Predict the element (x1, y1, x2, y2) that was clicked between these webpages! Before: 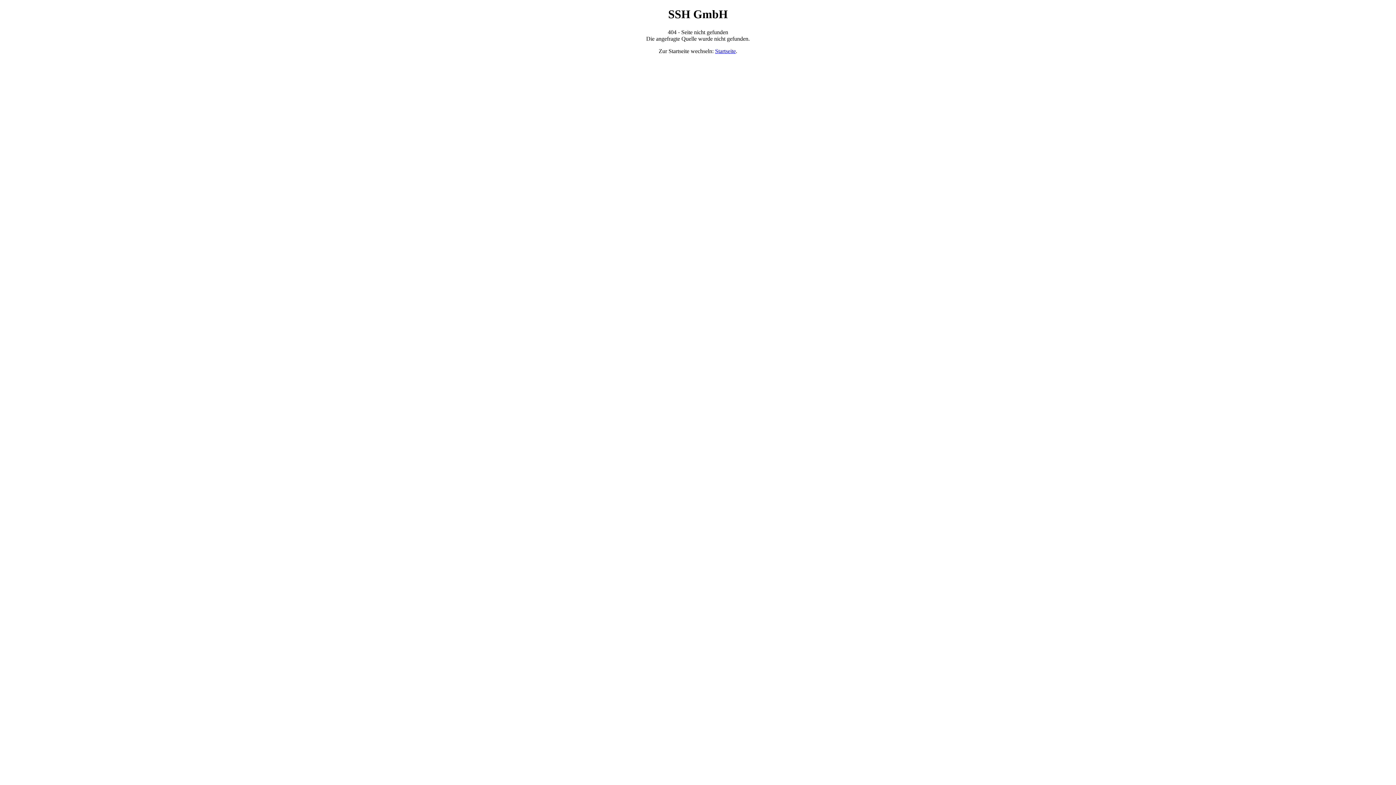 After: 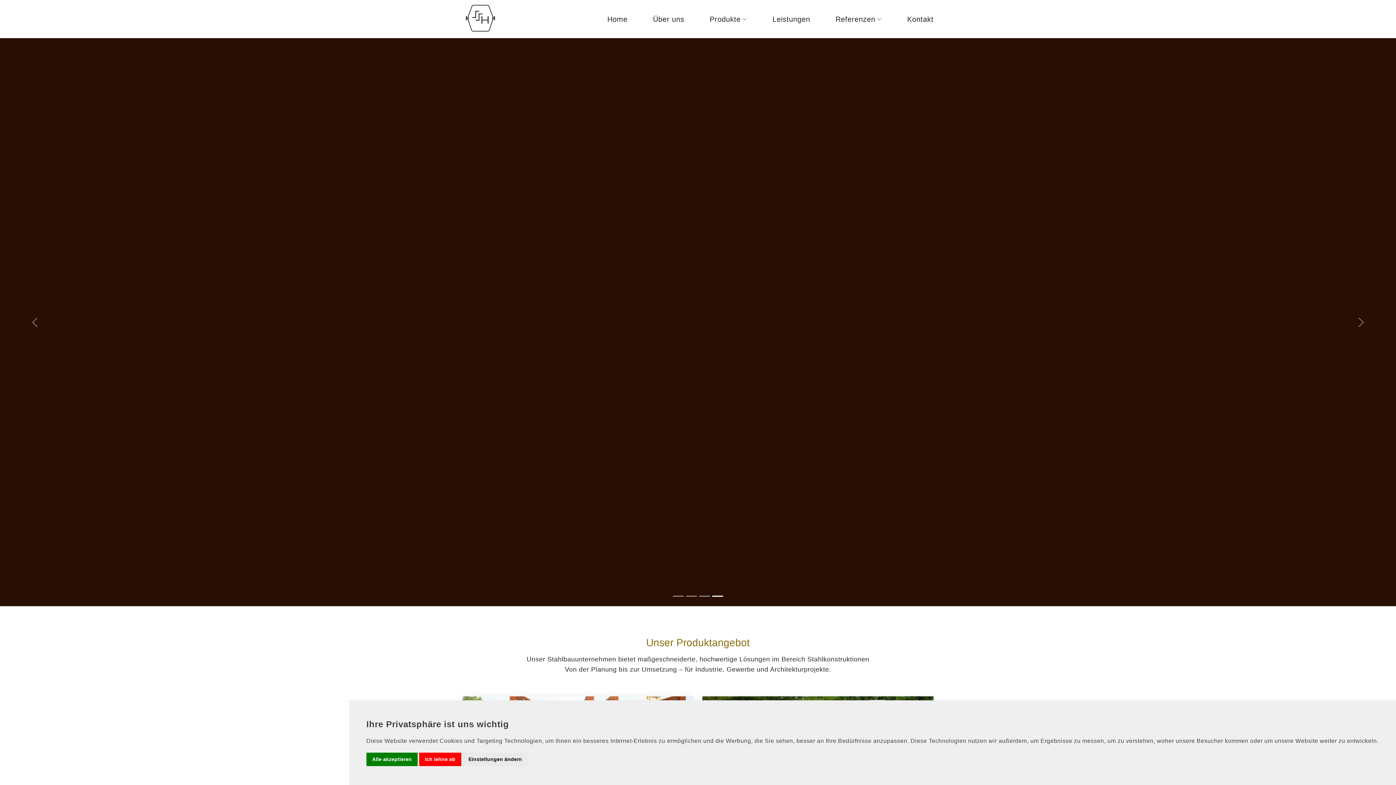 Action: bbox: (715, 47, 736, 54) label: Startseite